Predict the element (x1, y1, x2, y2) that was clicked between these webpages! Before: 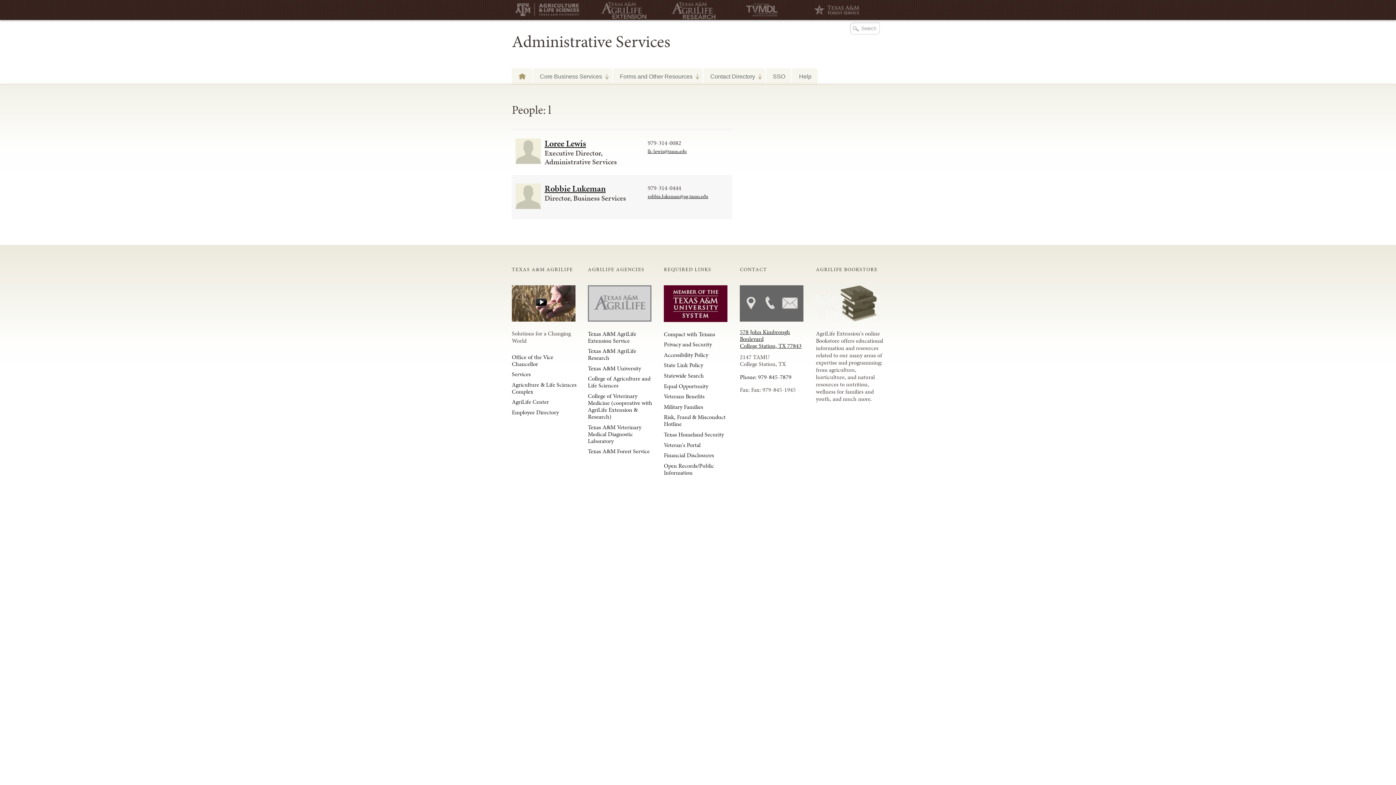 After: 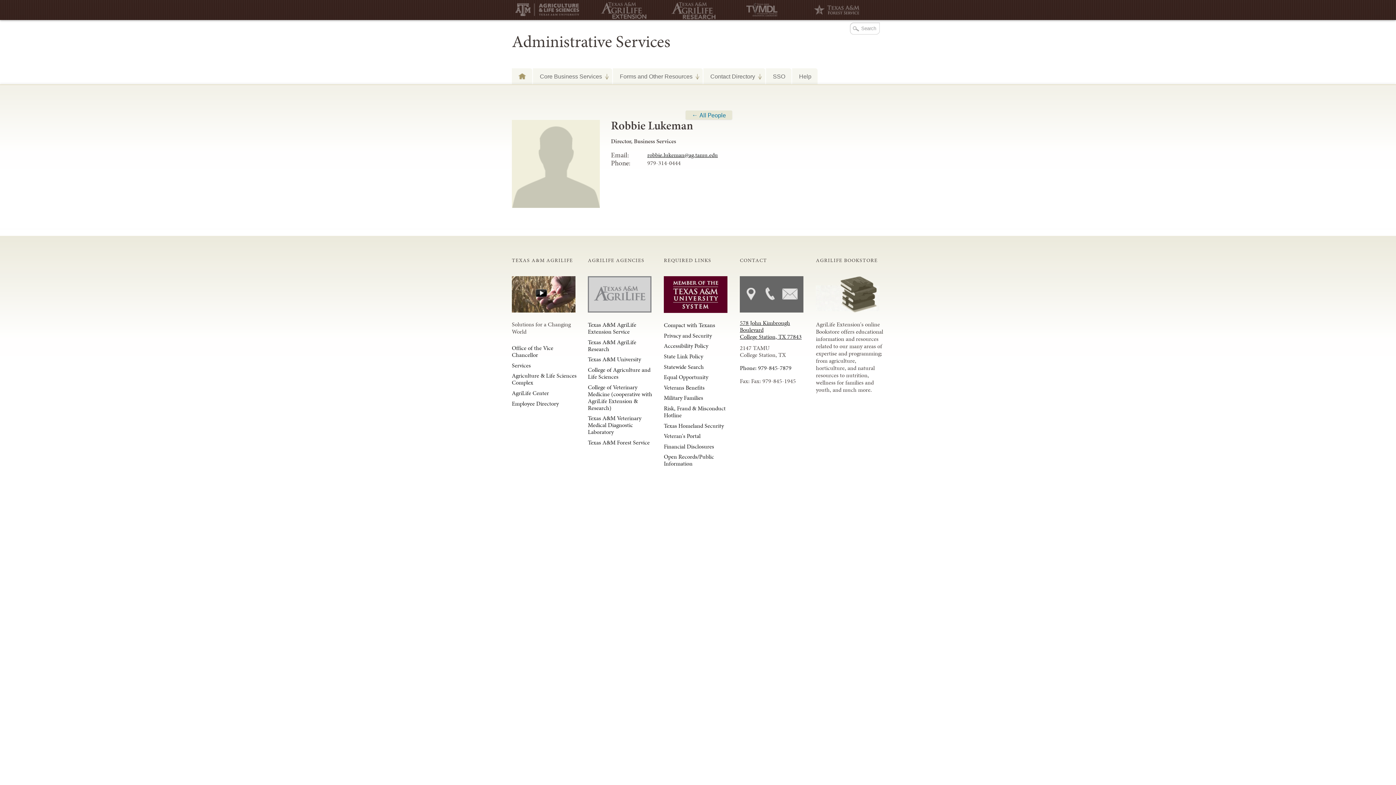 Action: bbox: (515, 202, 541, 211)